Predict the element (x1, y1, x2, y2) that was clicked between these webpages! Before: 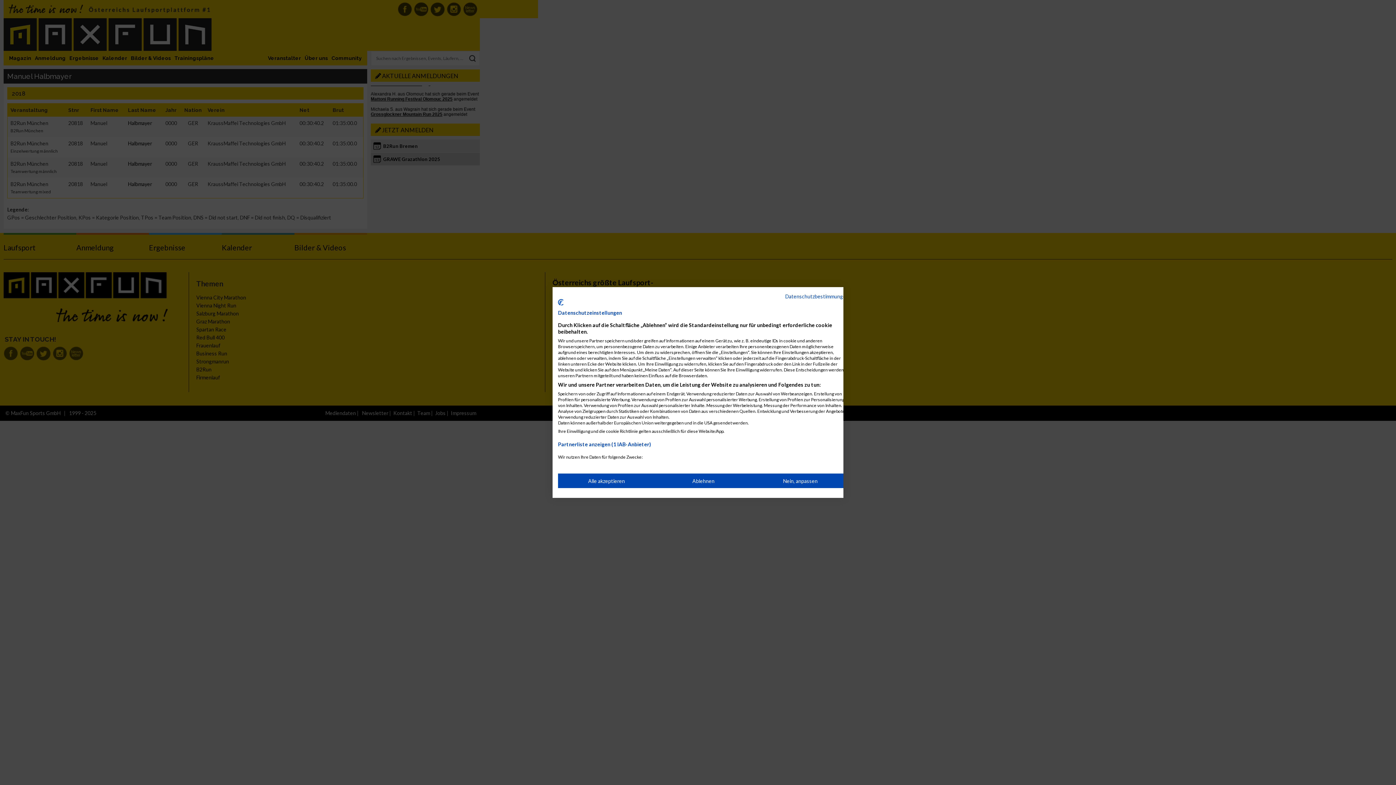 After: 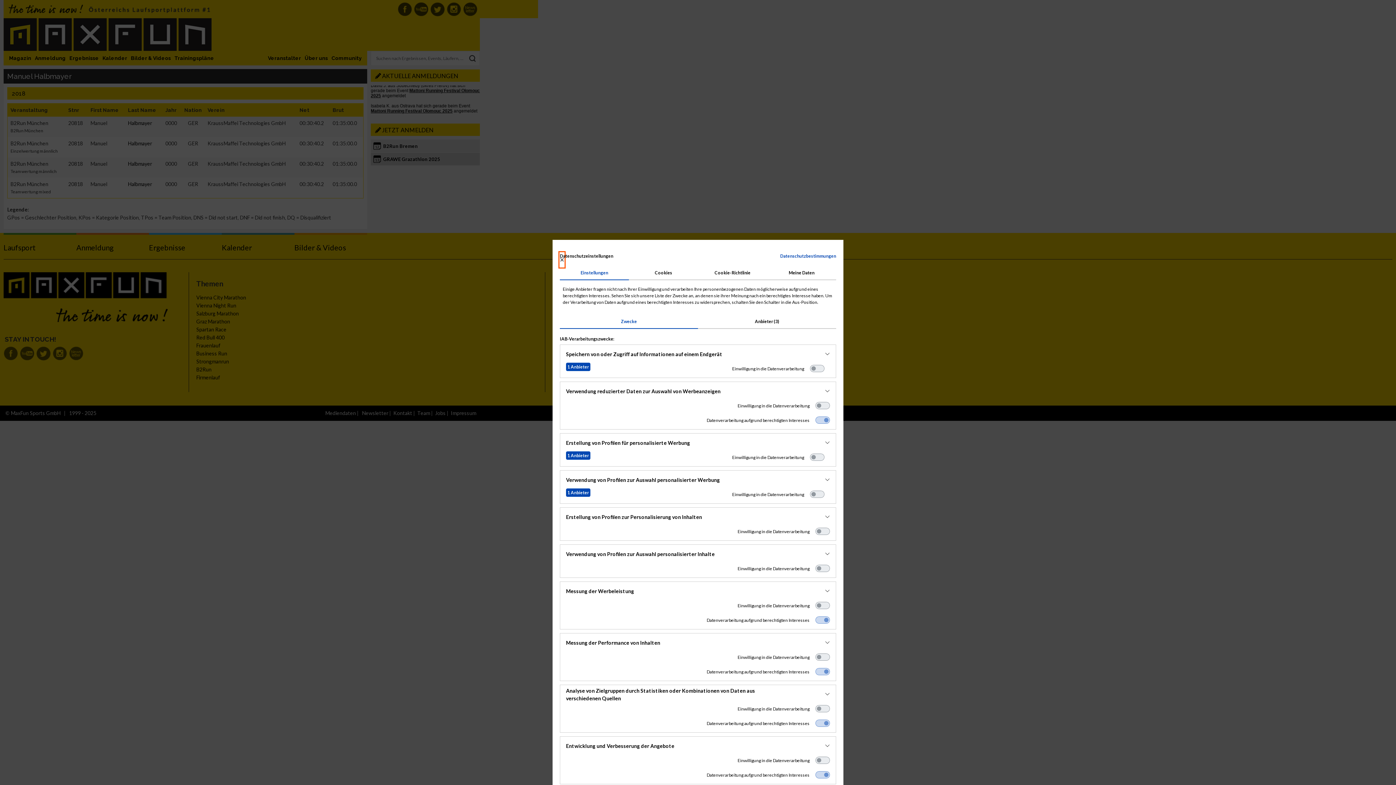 Action: bbox: (752, 473, 849, 488) label: cookie Einstellungen anpassen